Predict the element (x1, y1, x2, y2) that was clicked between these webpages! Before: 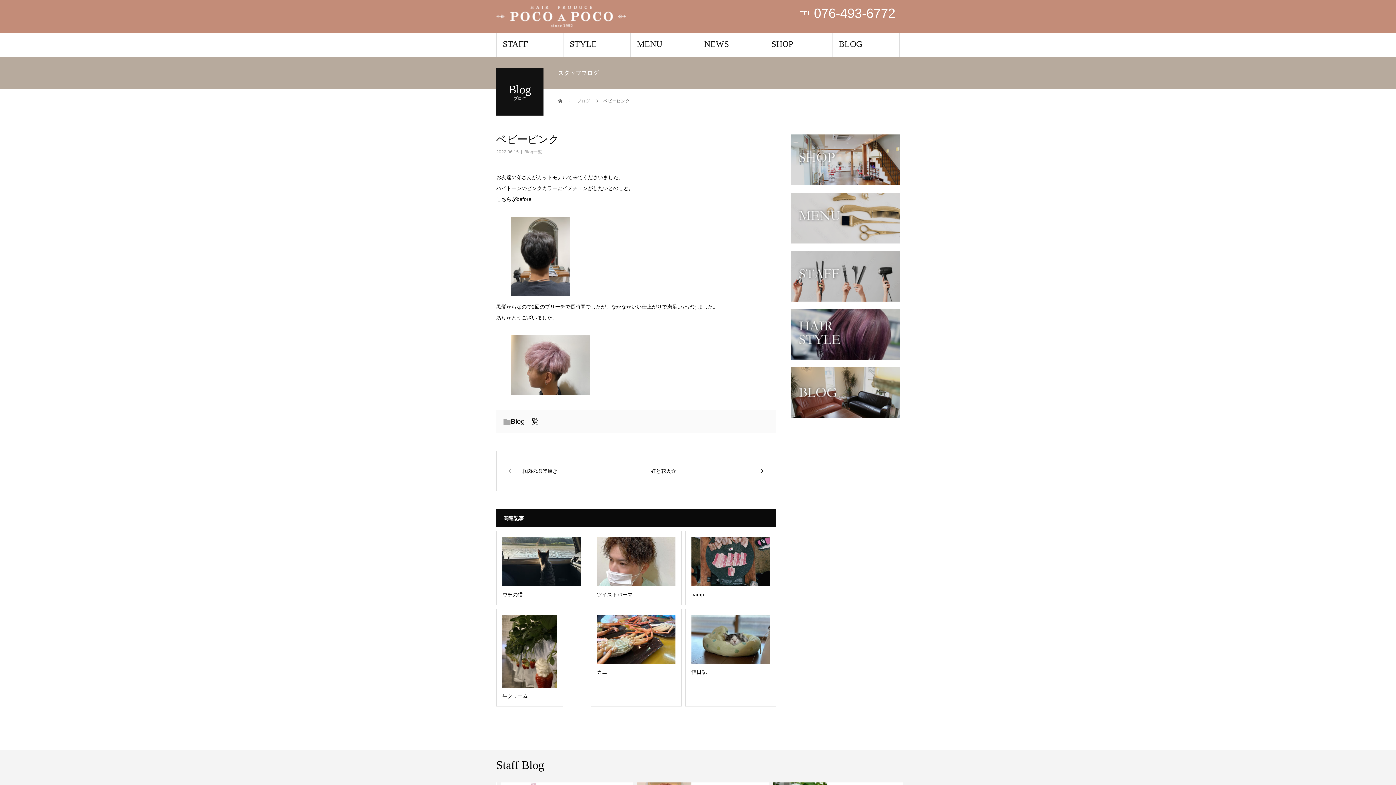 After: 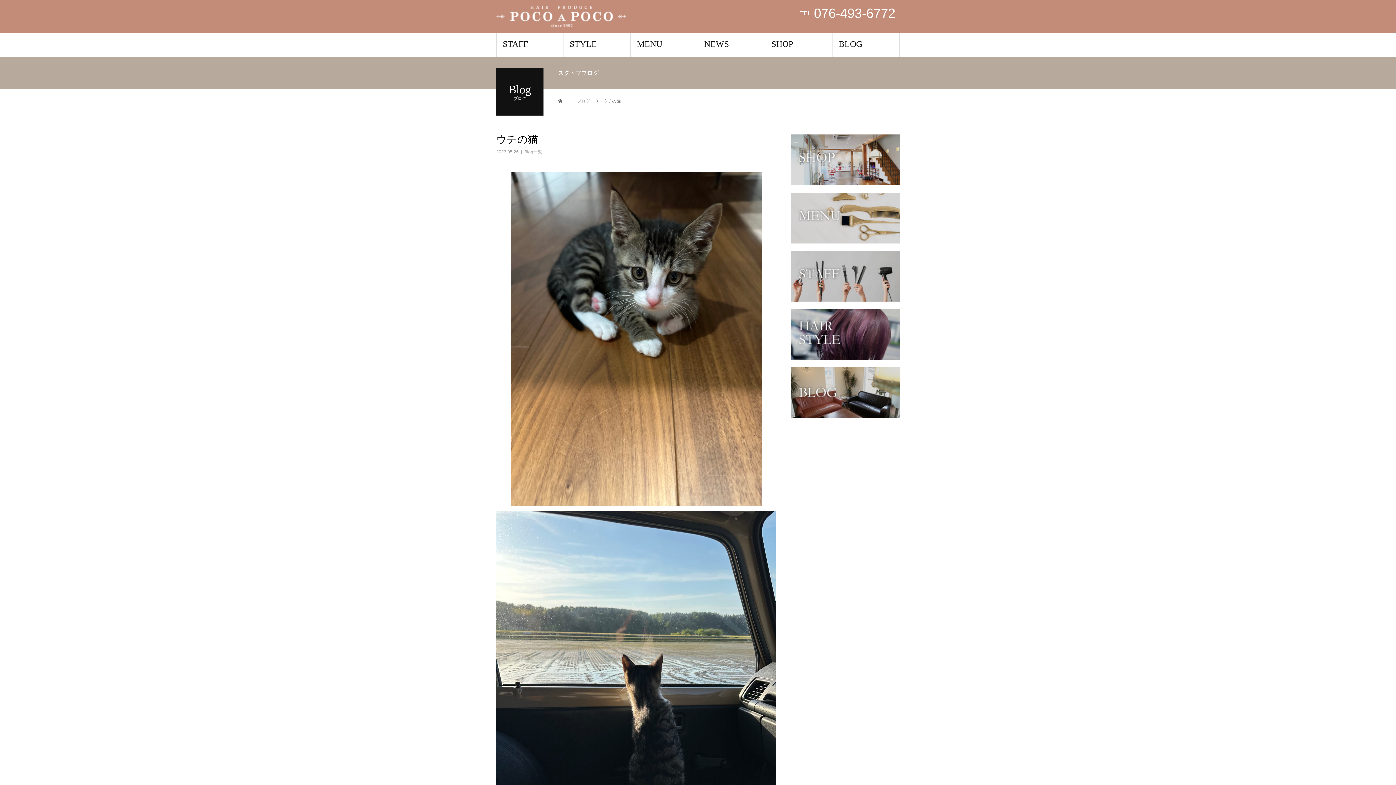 Action: bbox: (496, 531, 587, 605) label: ウチの猫